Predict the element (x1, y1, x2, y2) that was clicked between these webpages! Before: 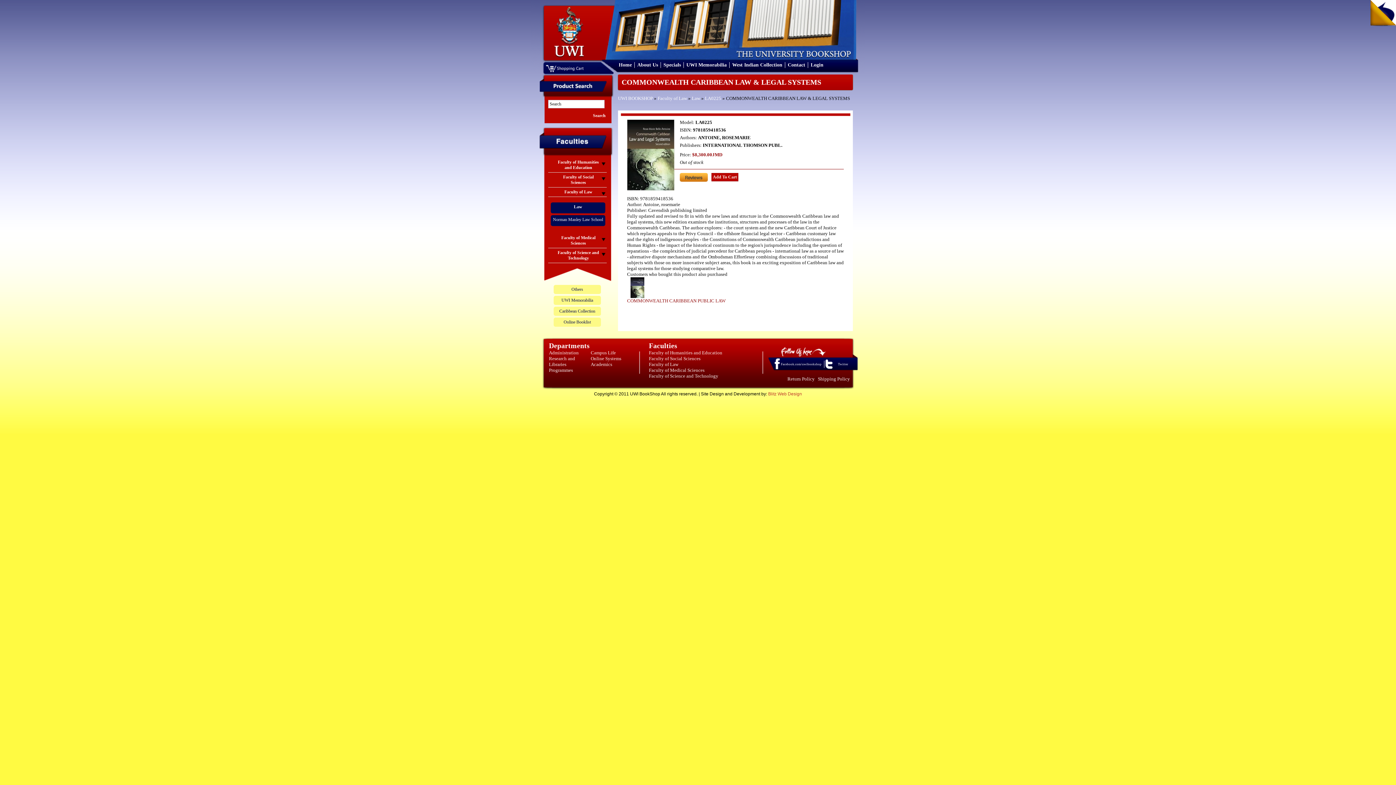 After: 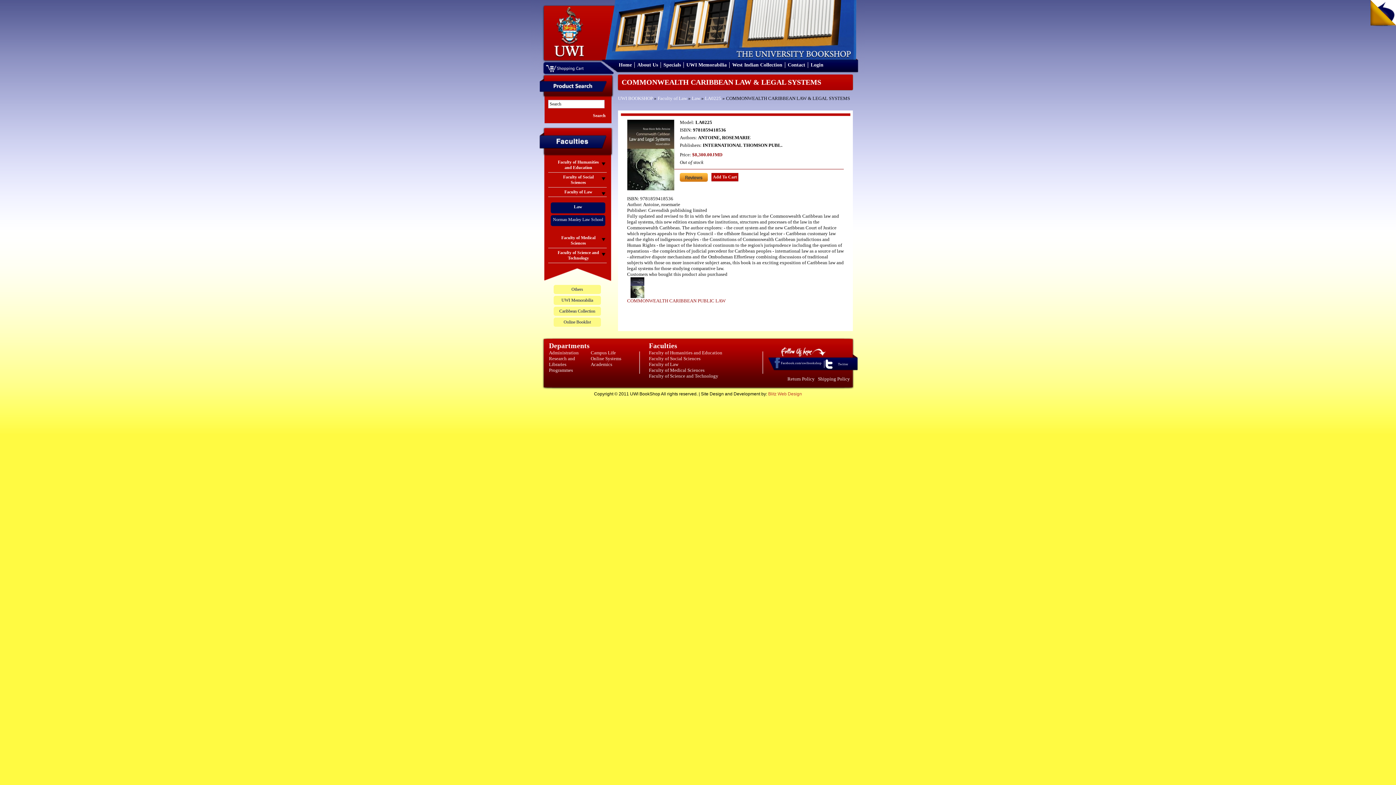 Action: bbox: (773, 365, 781, 371) label: Facebook.com/uwibookshop